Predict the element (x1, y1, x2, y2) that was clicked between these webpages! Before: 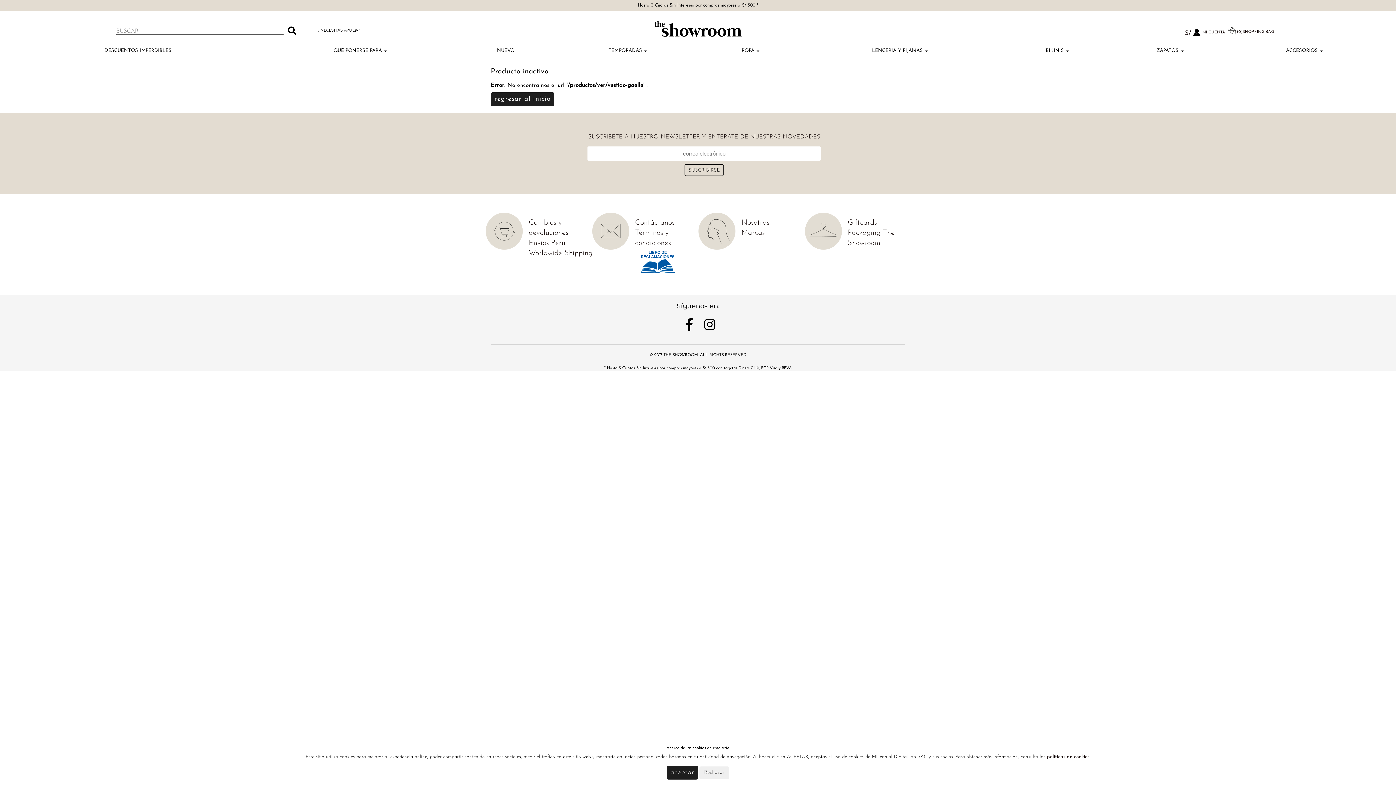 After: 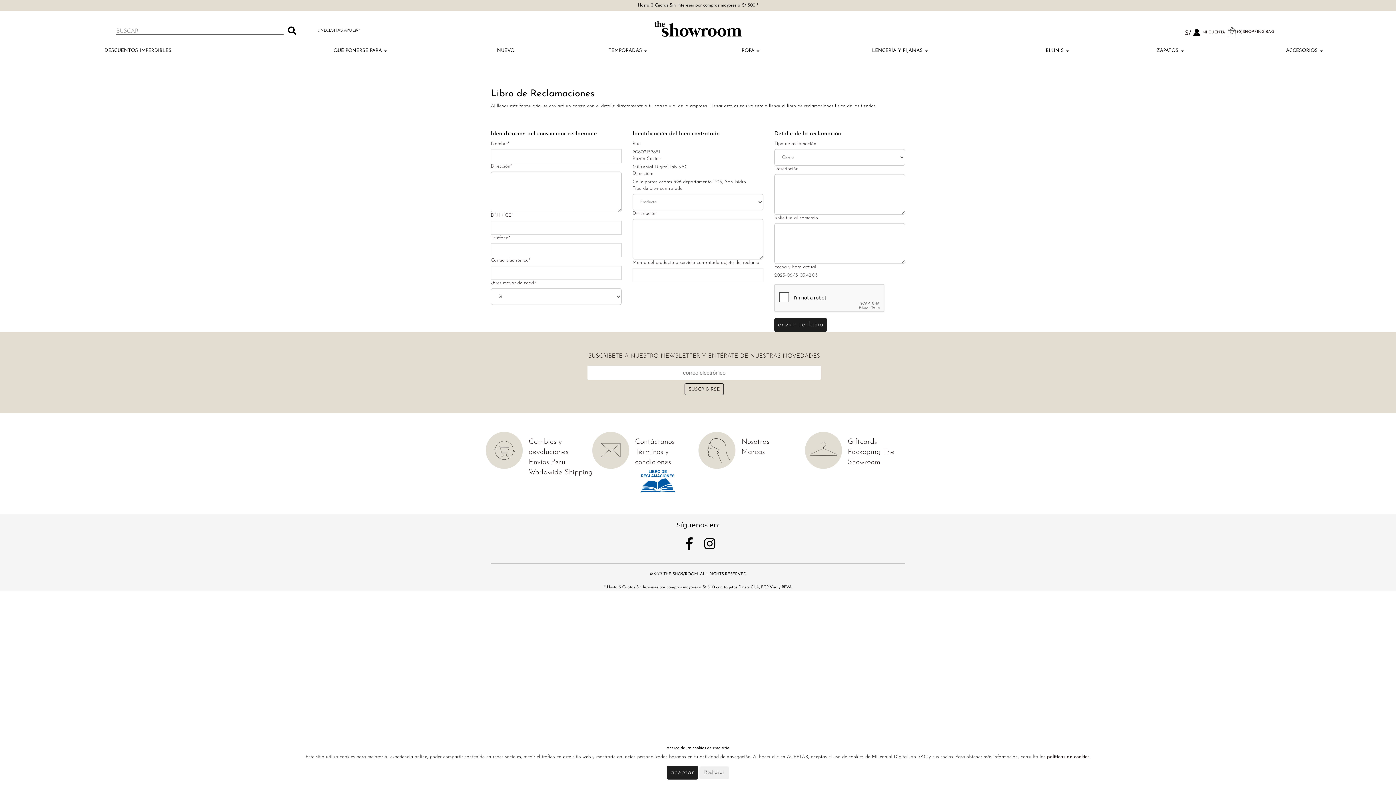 Action: bbox: (635, 253, 680, 265)